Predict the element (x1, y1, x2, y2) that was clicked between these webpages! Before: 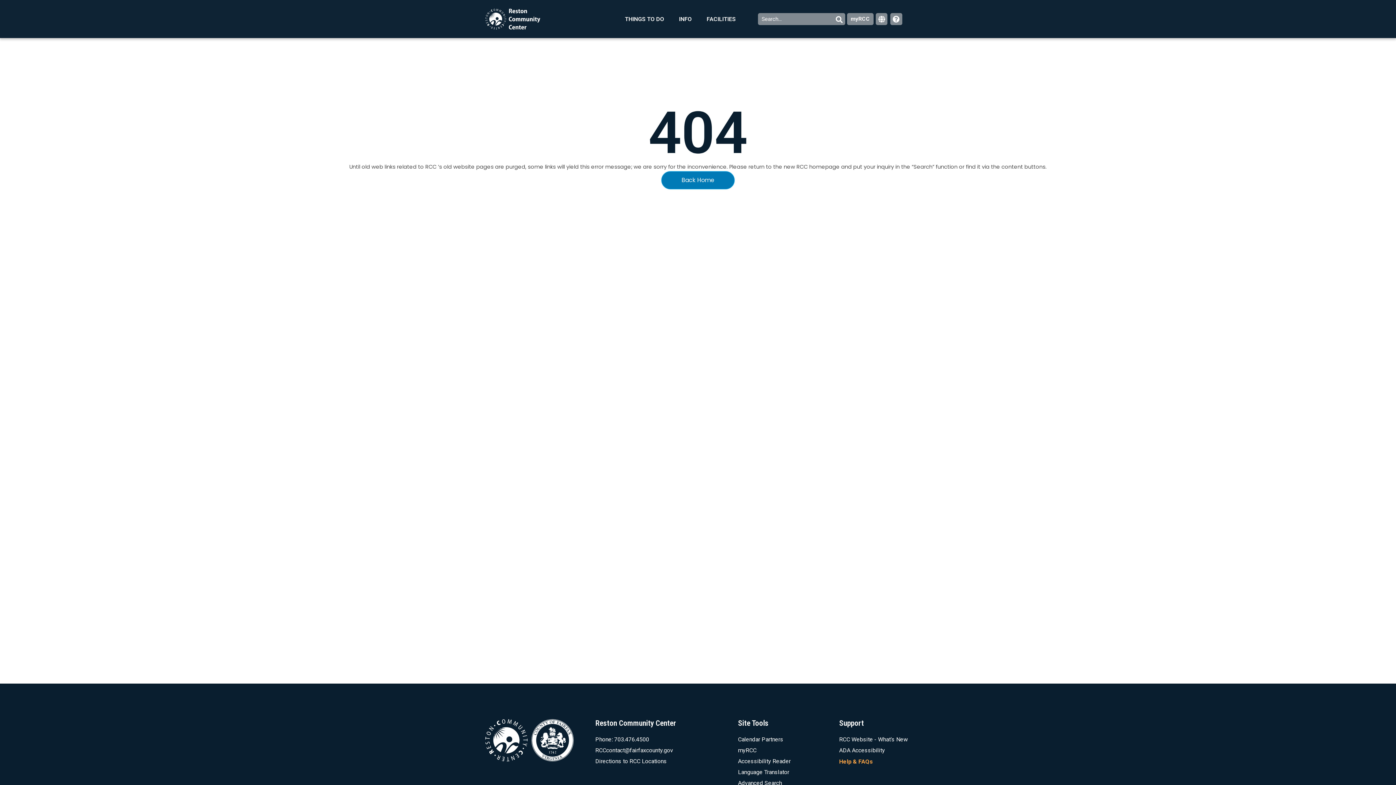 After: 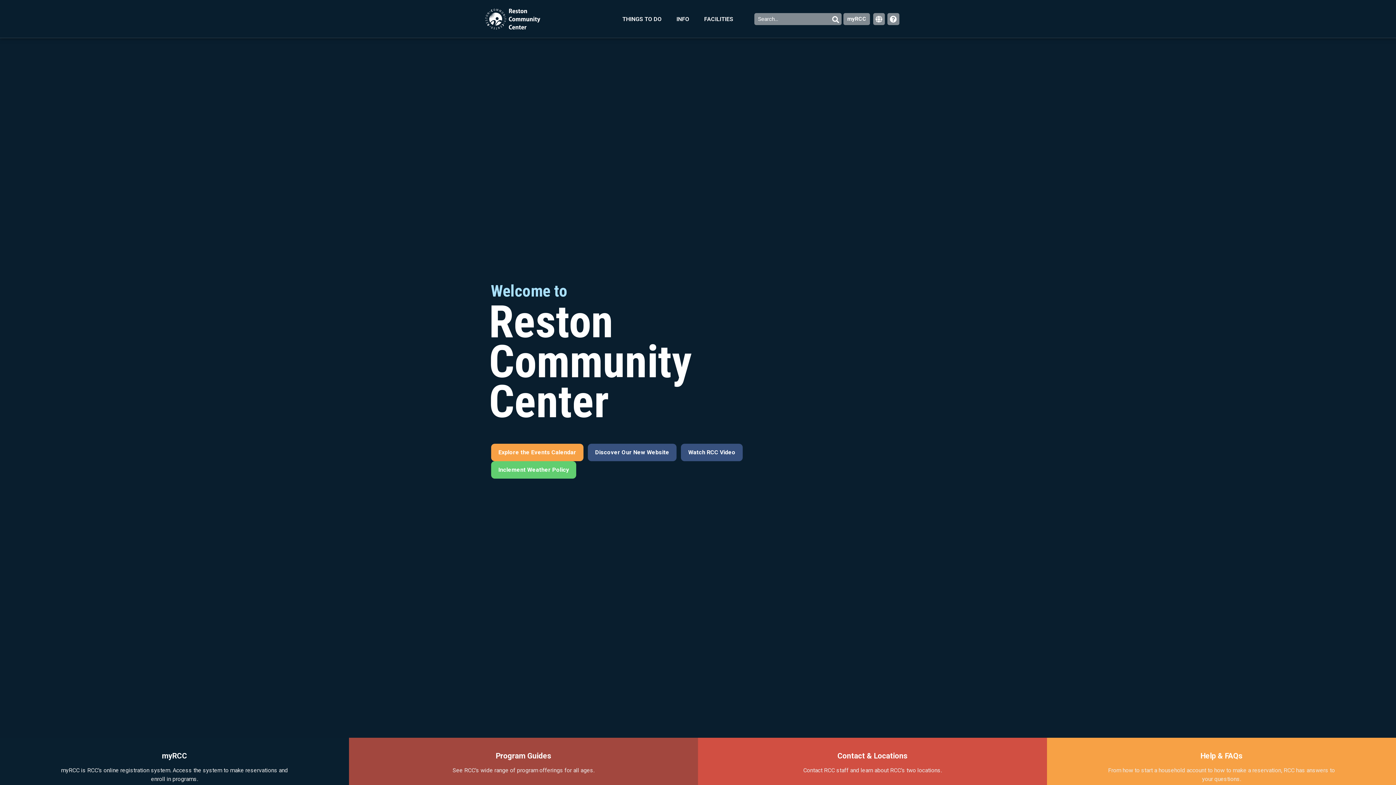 Action: bbox: (485, 8, 540, 29)